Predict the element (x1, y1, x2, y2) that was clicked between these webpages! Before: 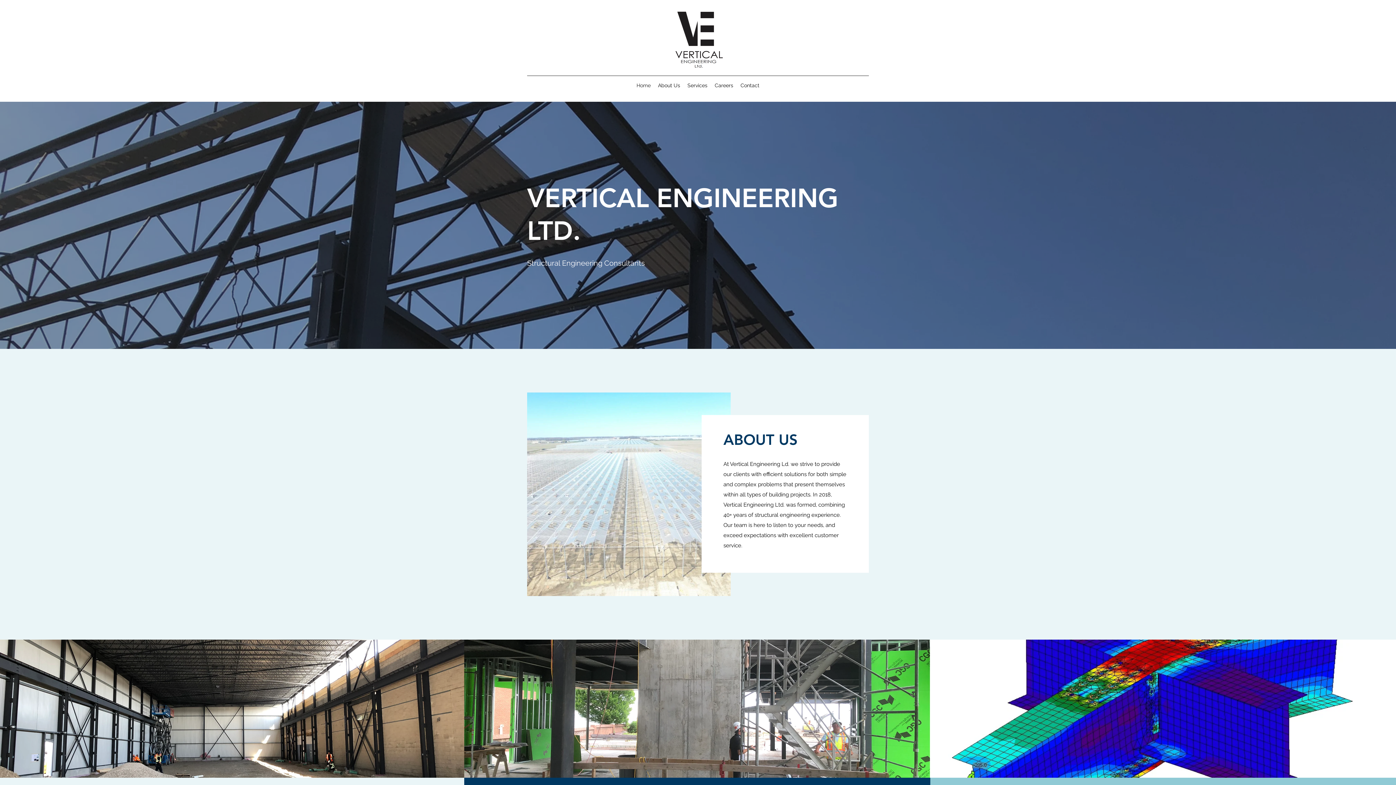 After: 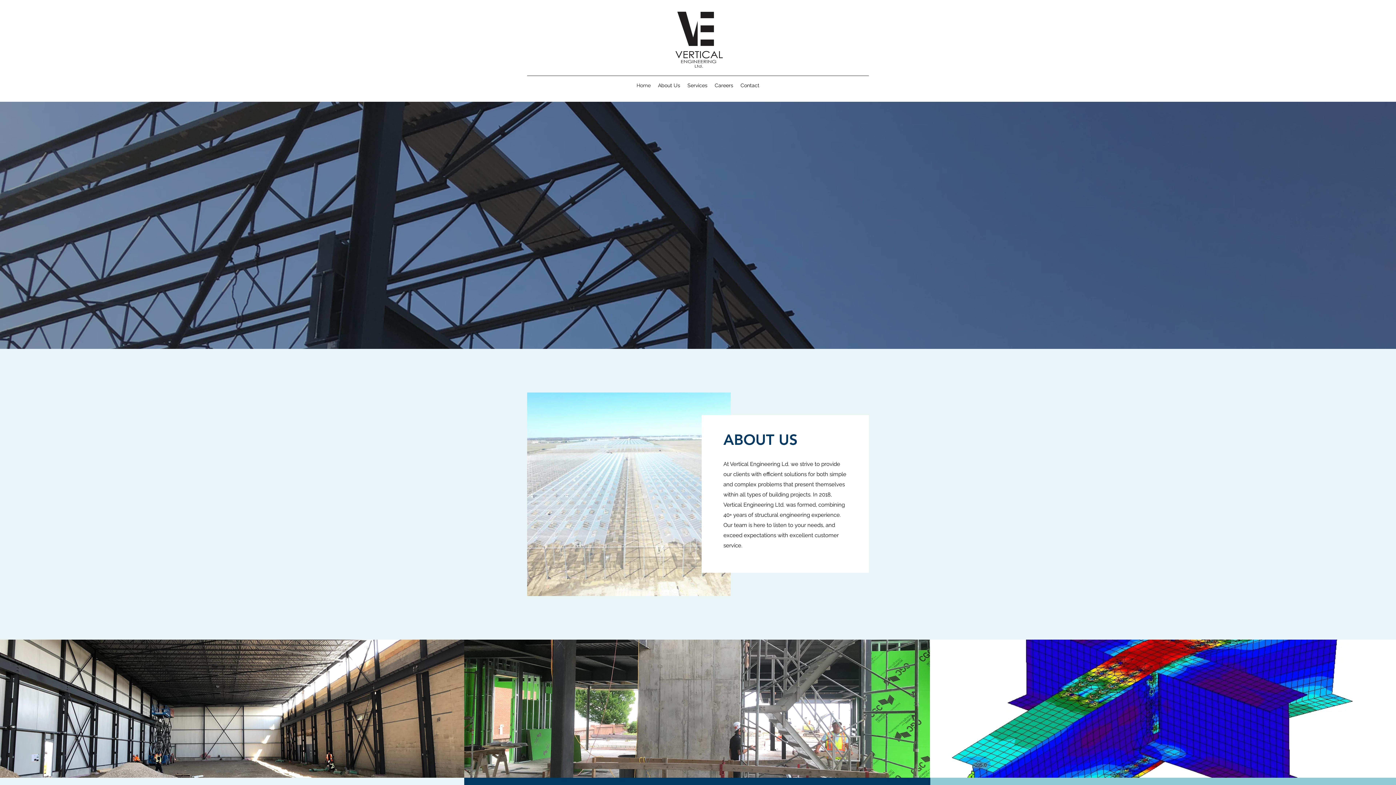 Action: label: Contact bbox: (737, 80, 763, 90)